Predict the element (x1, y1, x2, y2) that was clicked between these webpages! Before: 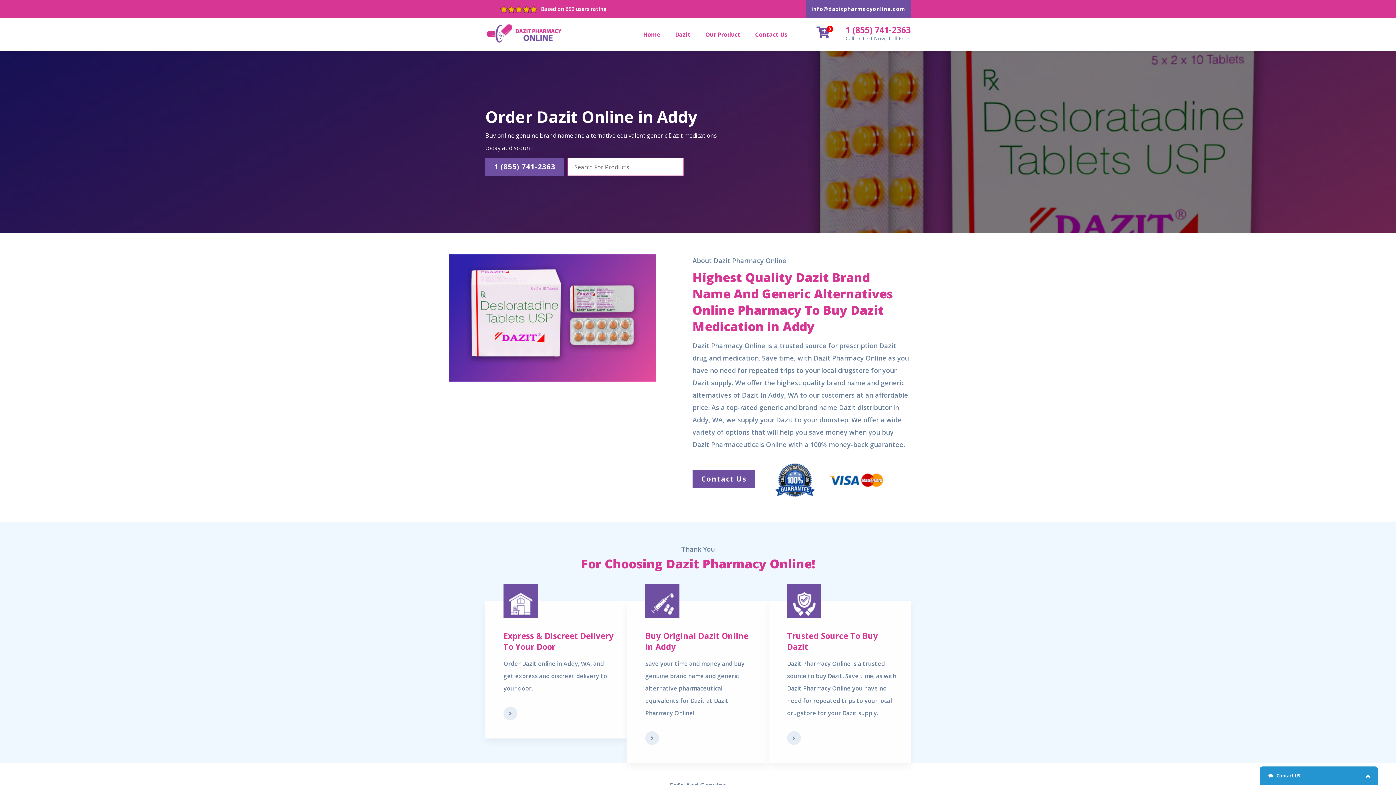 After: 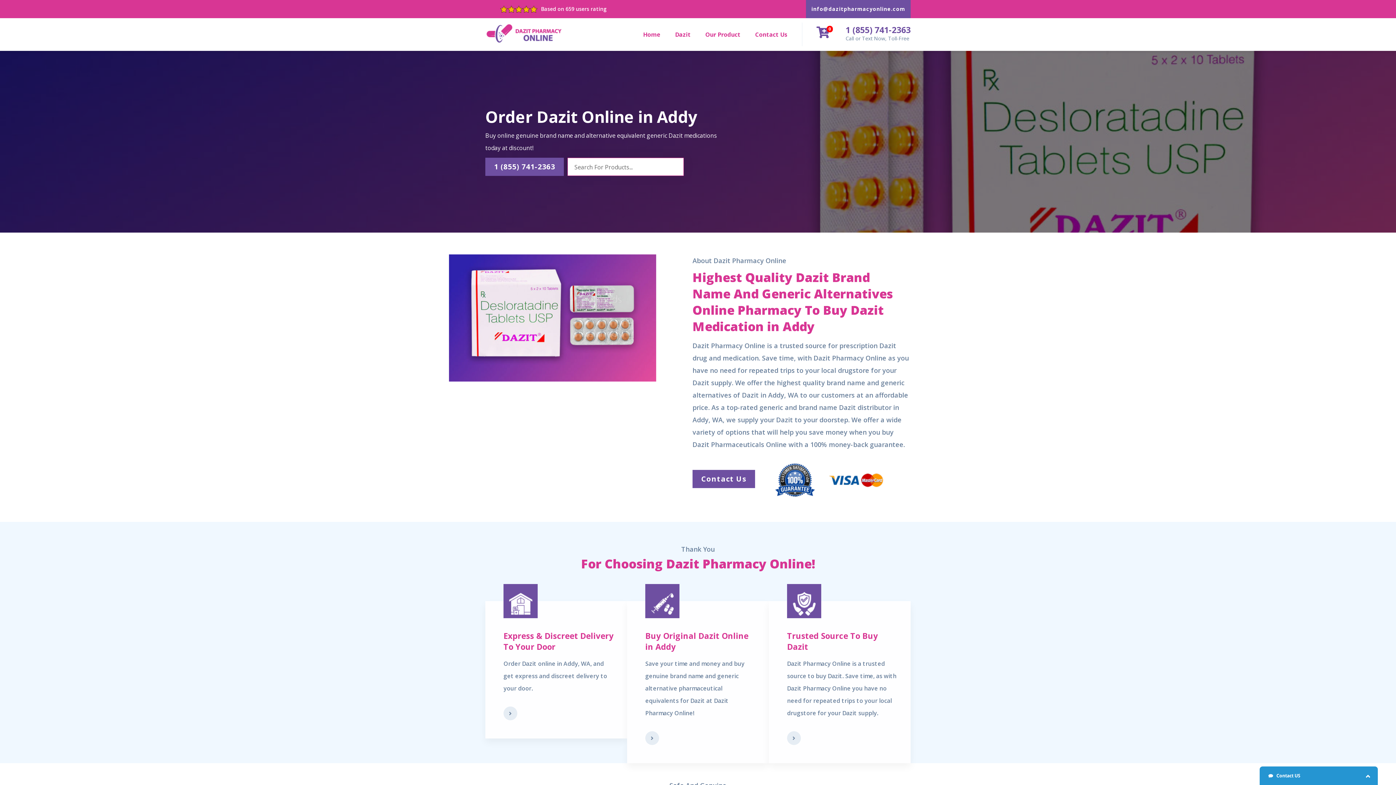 Action: label: 1 (855) 741-2363 bbox: (845, 25, 910, 34)